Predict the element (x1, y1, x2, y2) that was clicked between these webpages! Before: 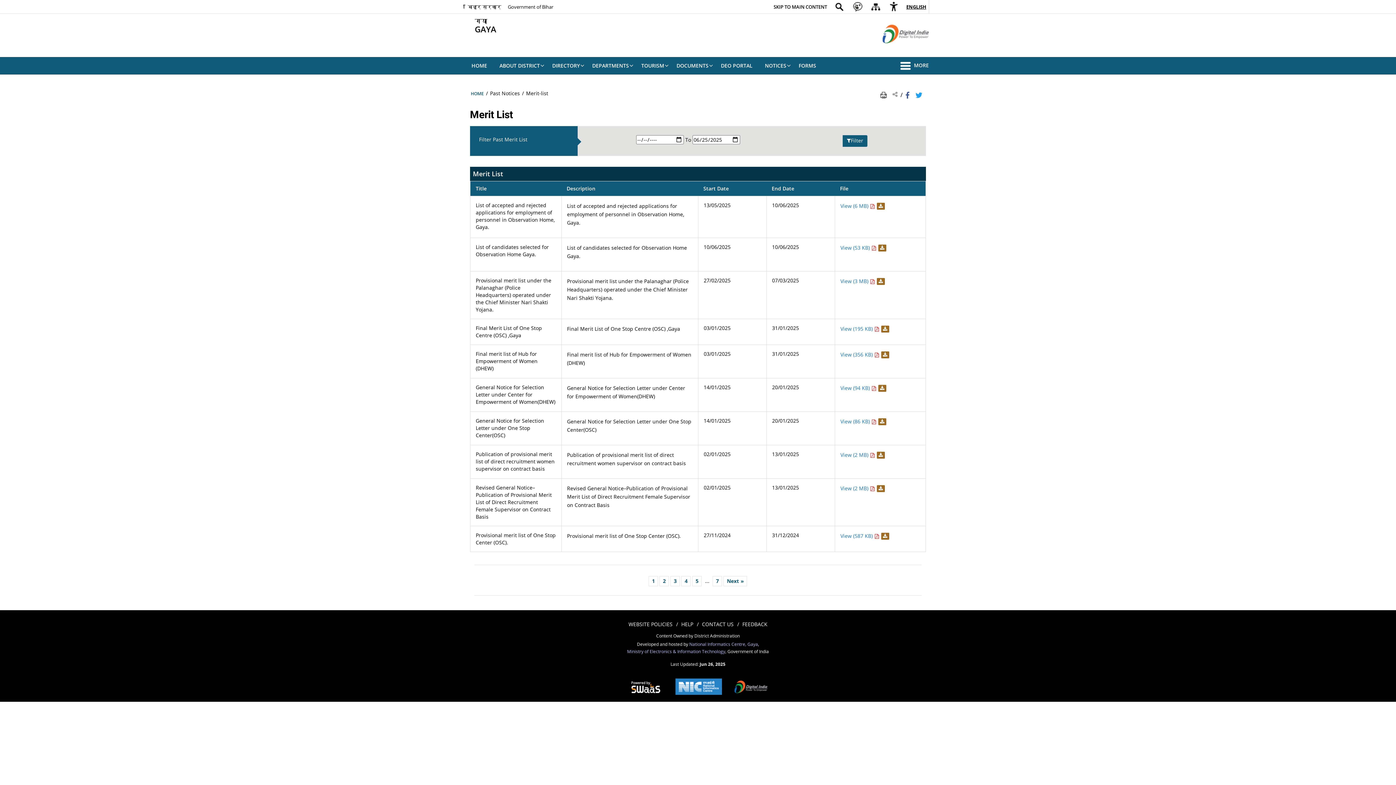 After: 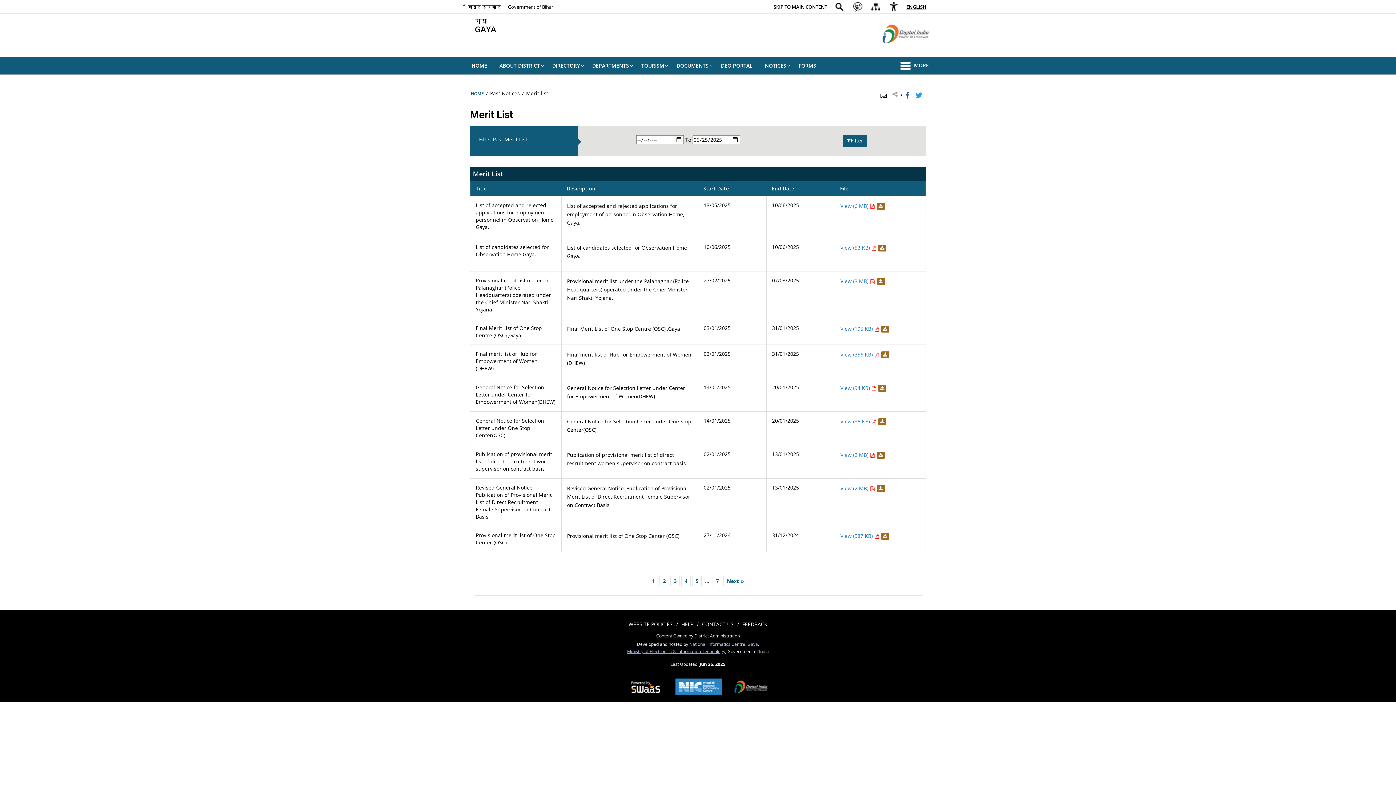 Action: bbox: (627, 648, 725, 654) label: Ministry of Electronics & Information Technology - External site that opens in a new window